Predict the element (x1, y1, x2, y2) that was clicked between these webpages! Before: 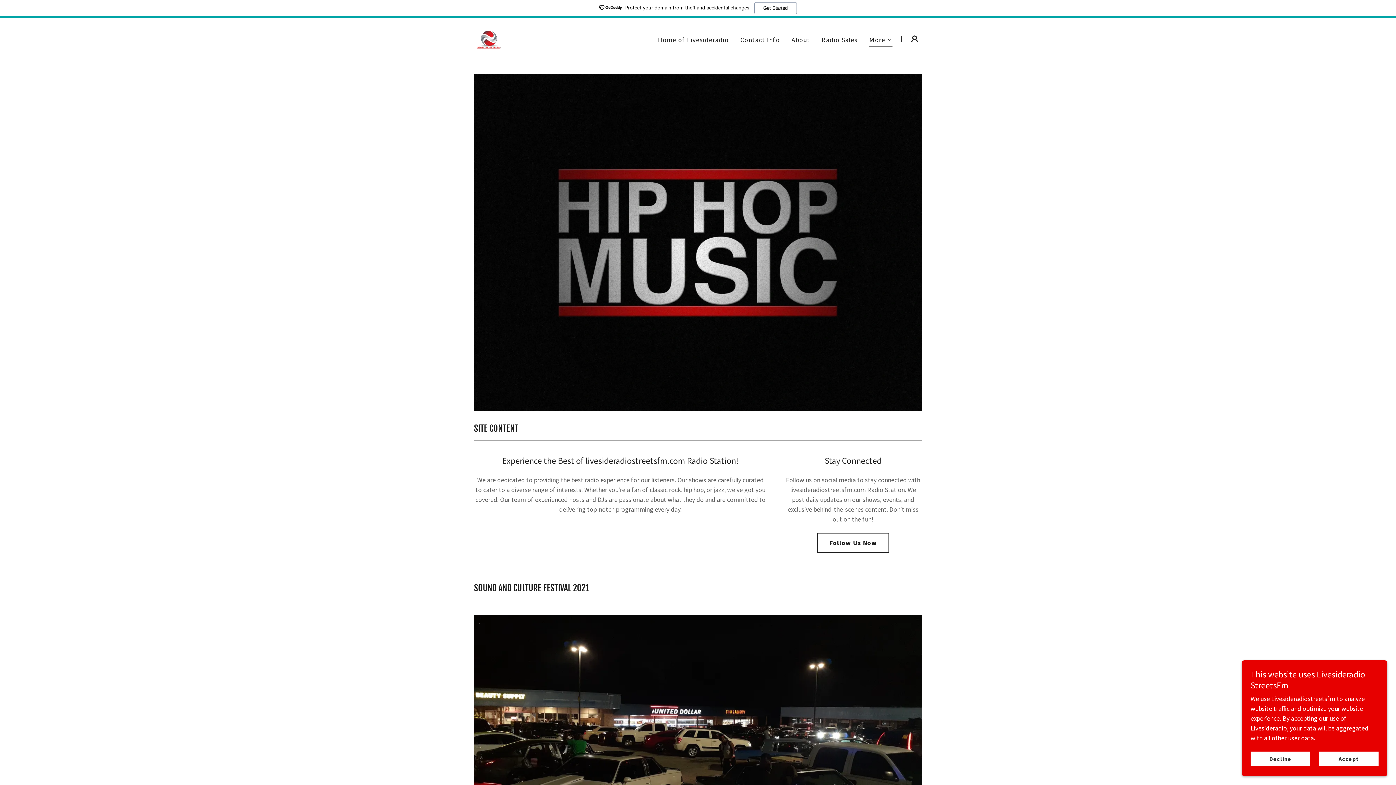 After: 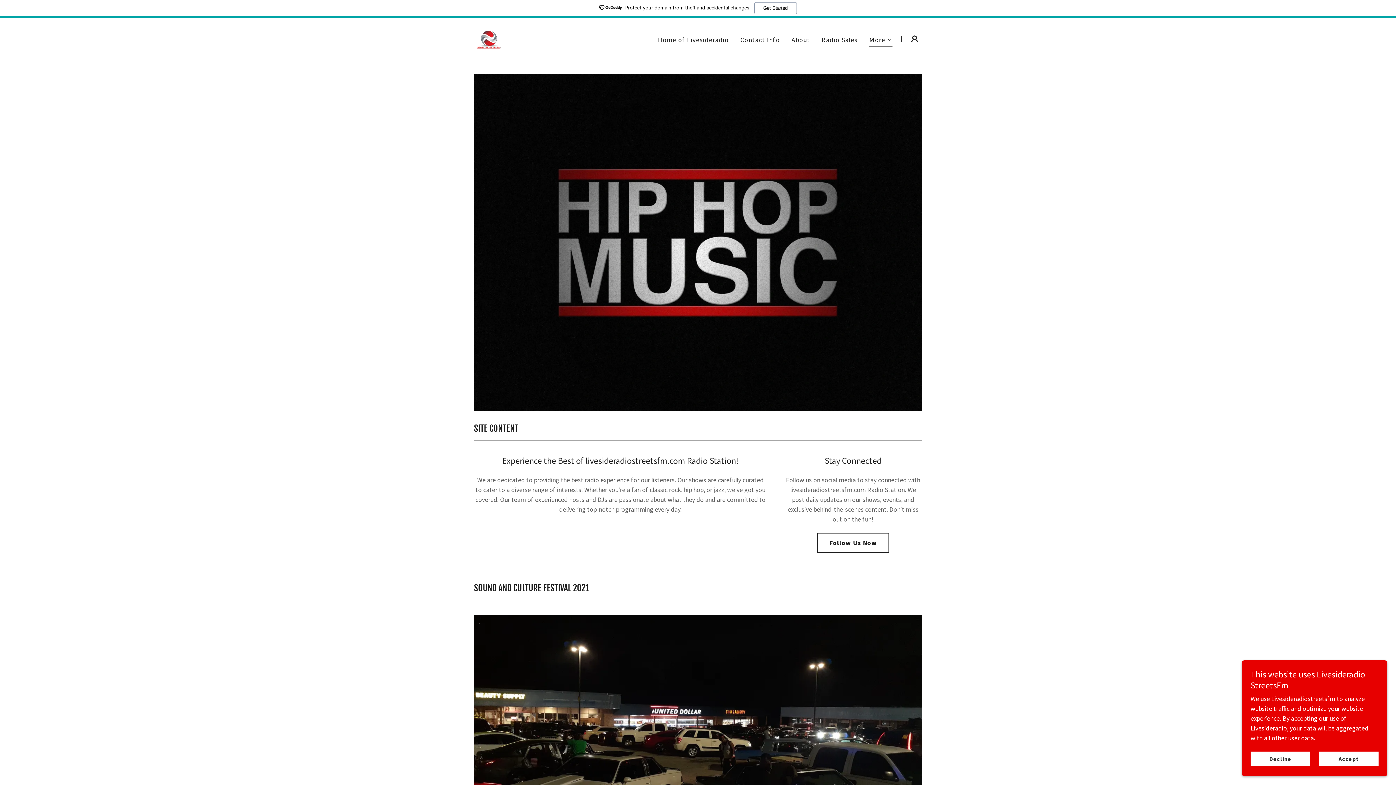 Action: label: Protect your domain from theft and accidental changes.
Get Started bbox: (0, 0, 1396, 18)